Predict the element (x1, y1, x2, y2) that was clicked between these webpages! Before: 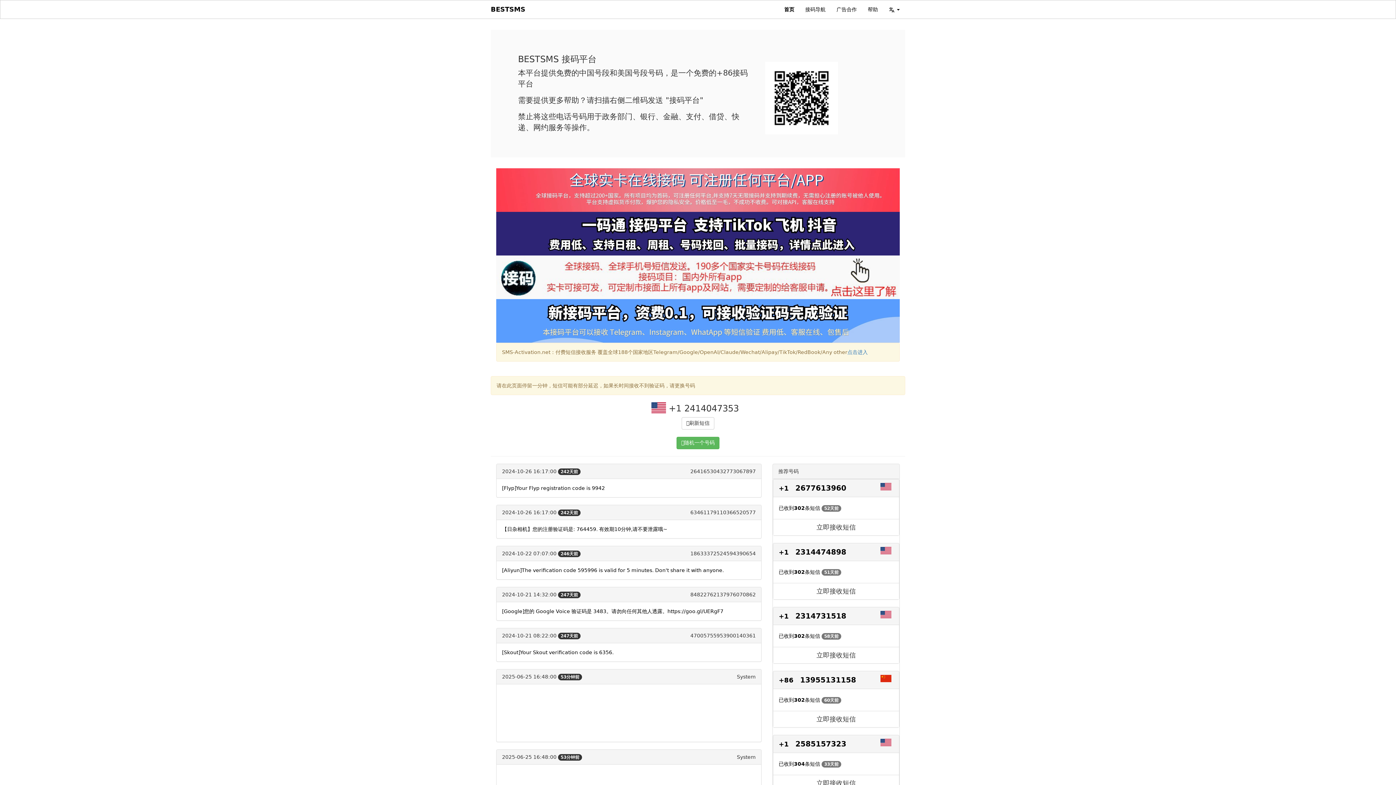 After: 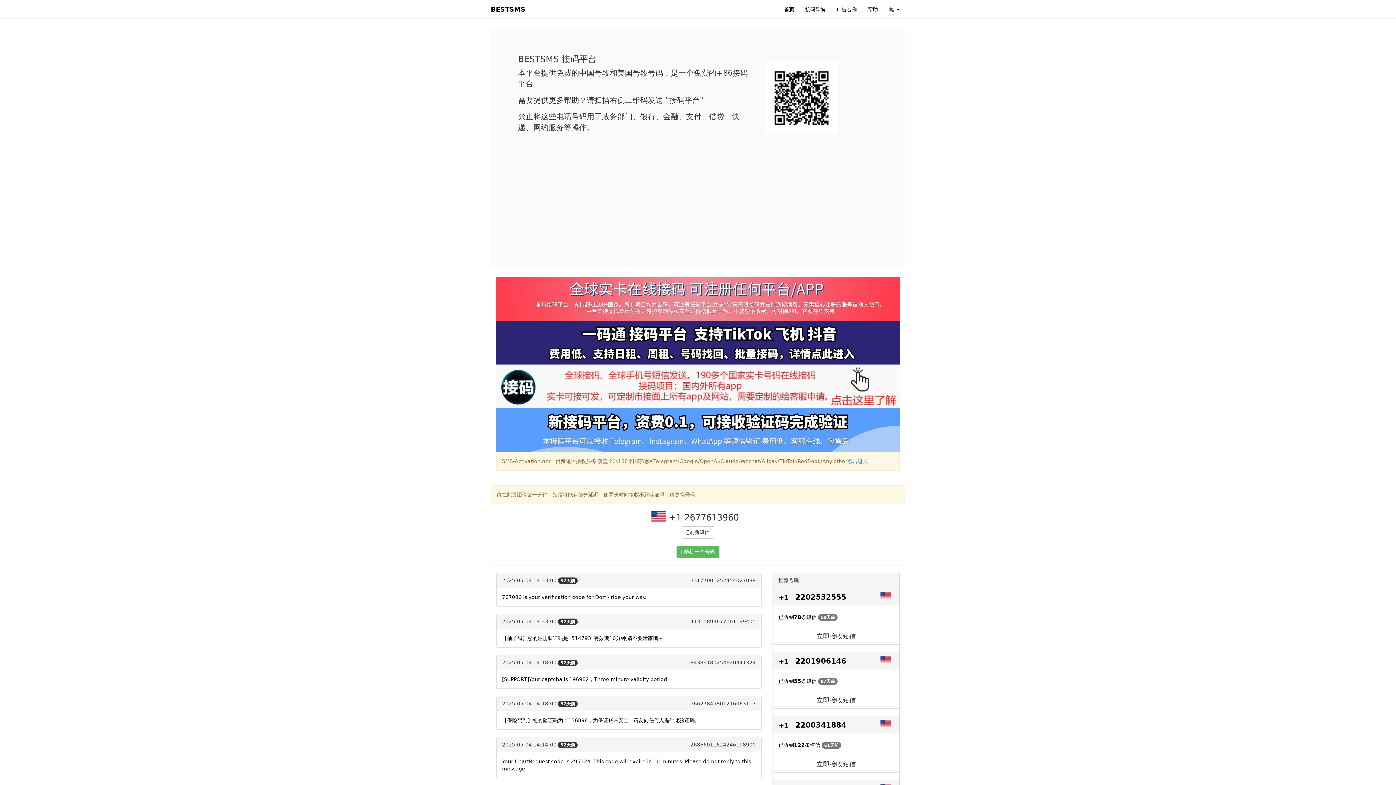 Action: label: 立即接收短信 bbox: (773, 519, 899, 535)